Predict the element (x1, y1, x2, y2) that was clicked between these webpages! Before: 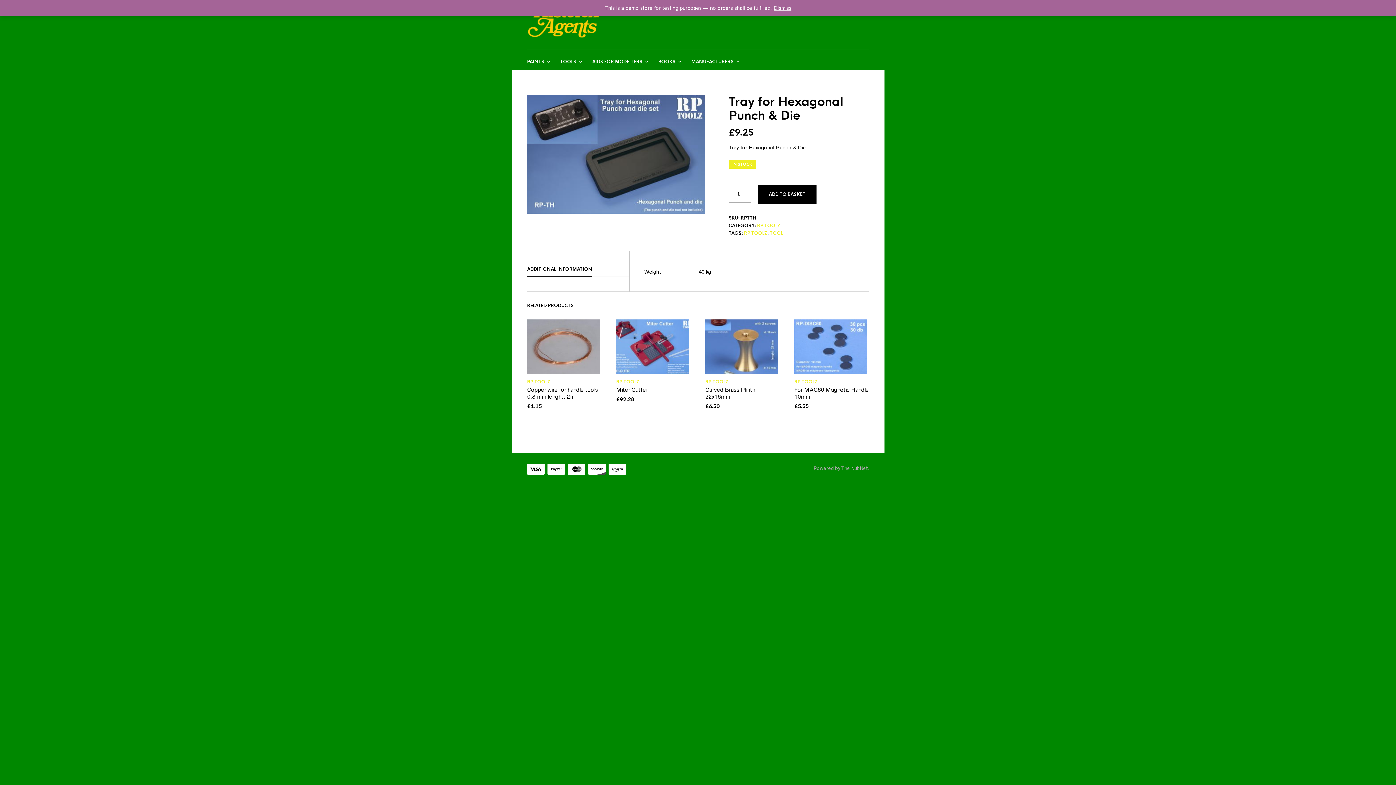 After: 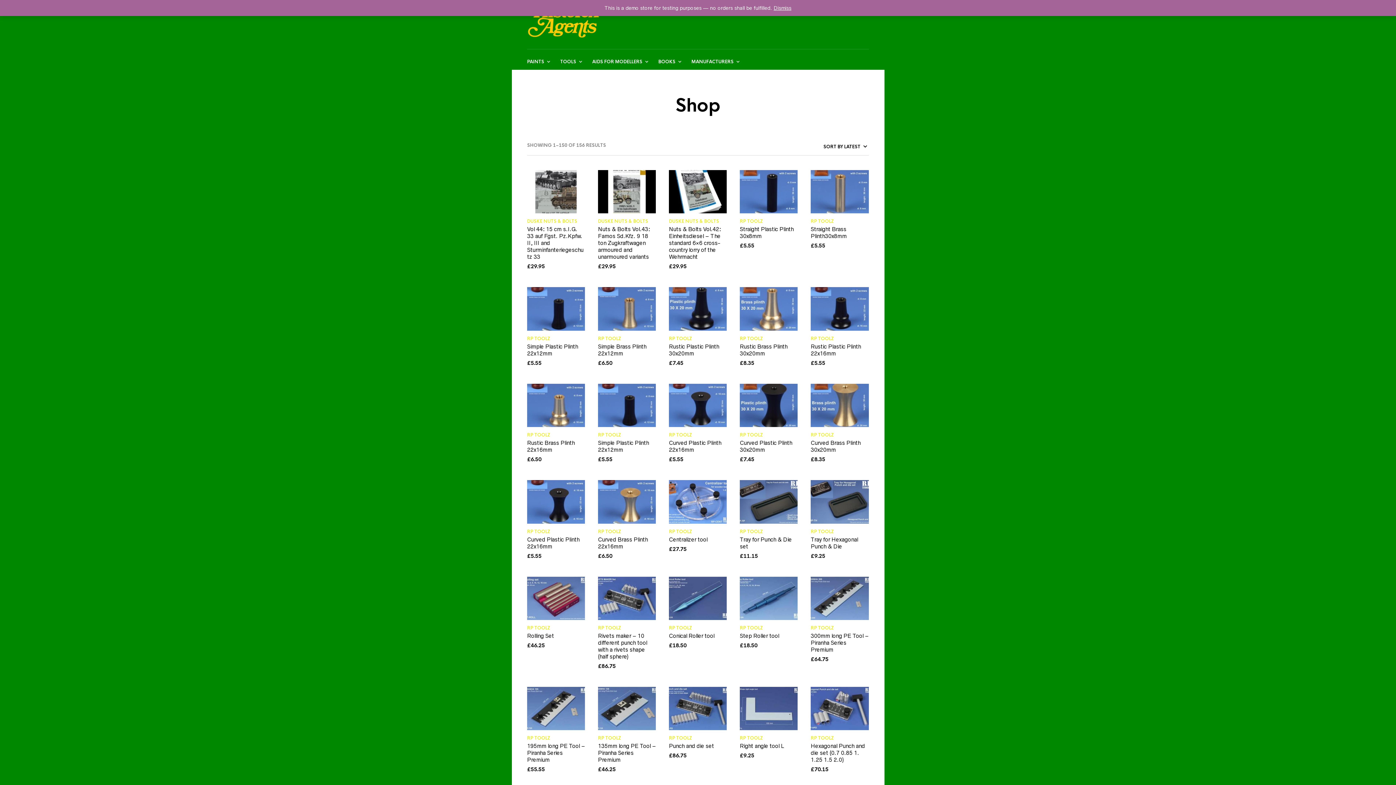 Action: bbox: (556, 55, 583, 68) label: TOOLS